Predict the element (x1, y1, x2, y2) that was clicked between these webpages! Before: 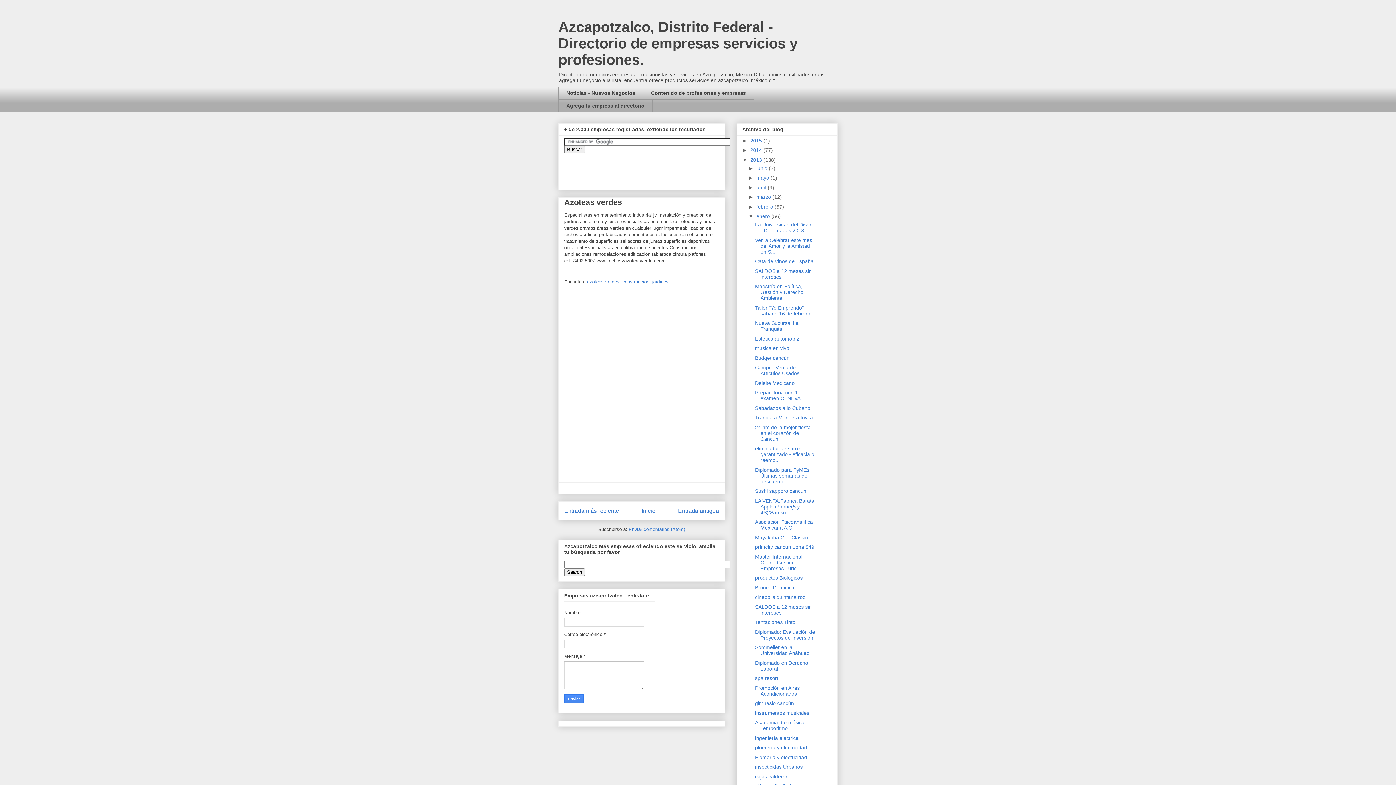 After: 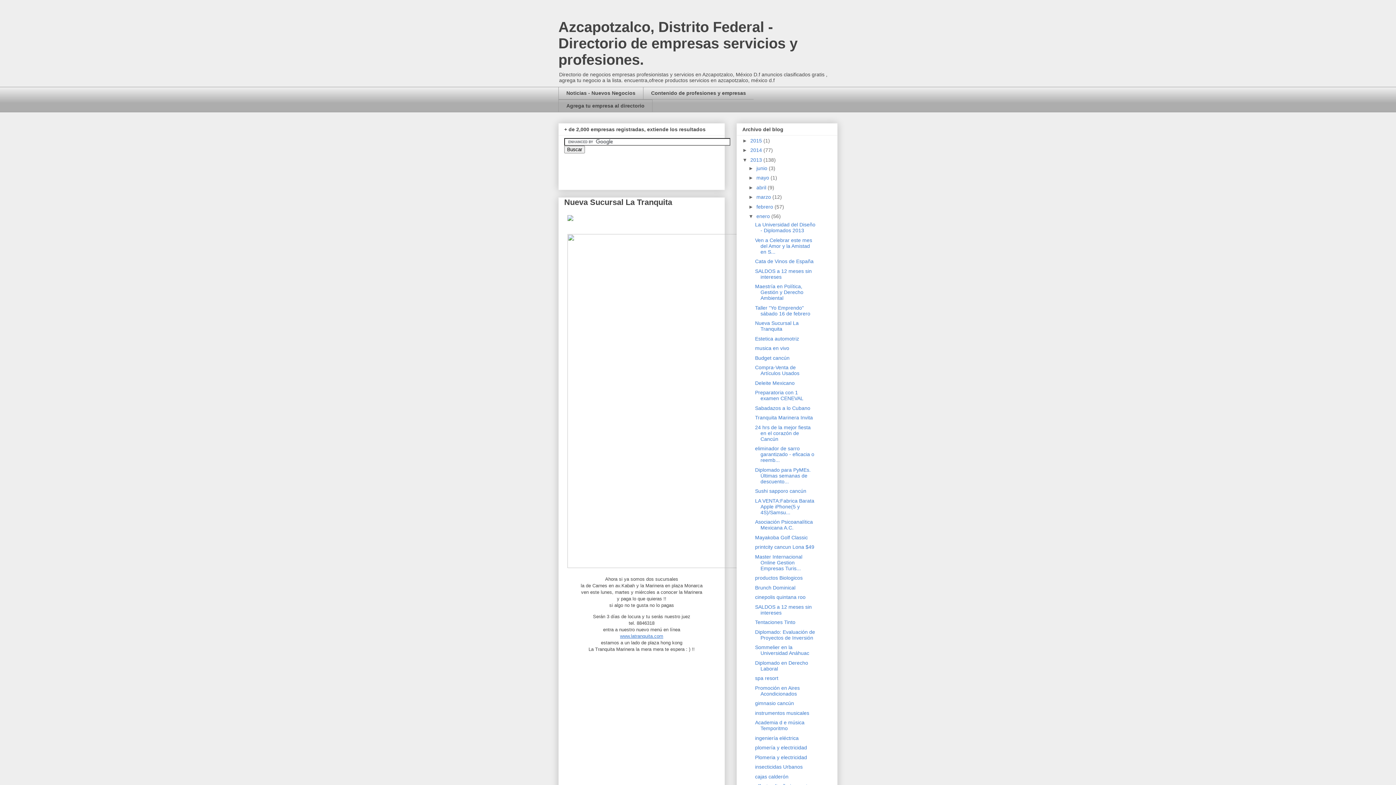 Action: bbox: (755, 320, 798, 332) label: Nueva Sucursal La Tranquita